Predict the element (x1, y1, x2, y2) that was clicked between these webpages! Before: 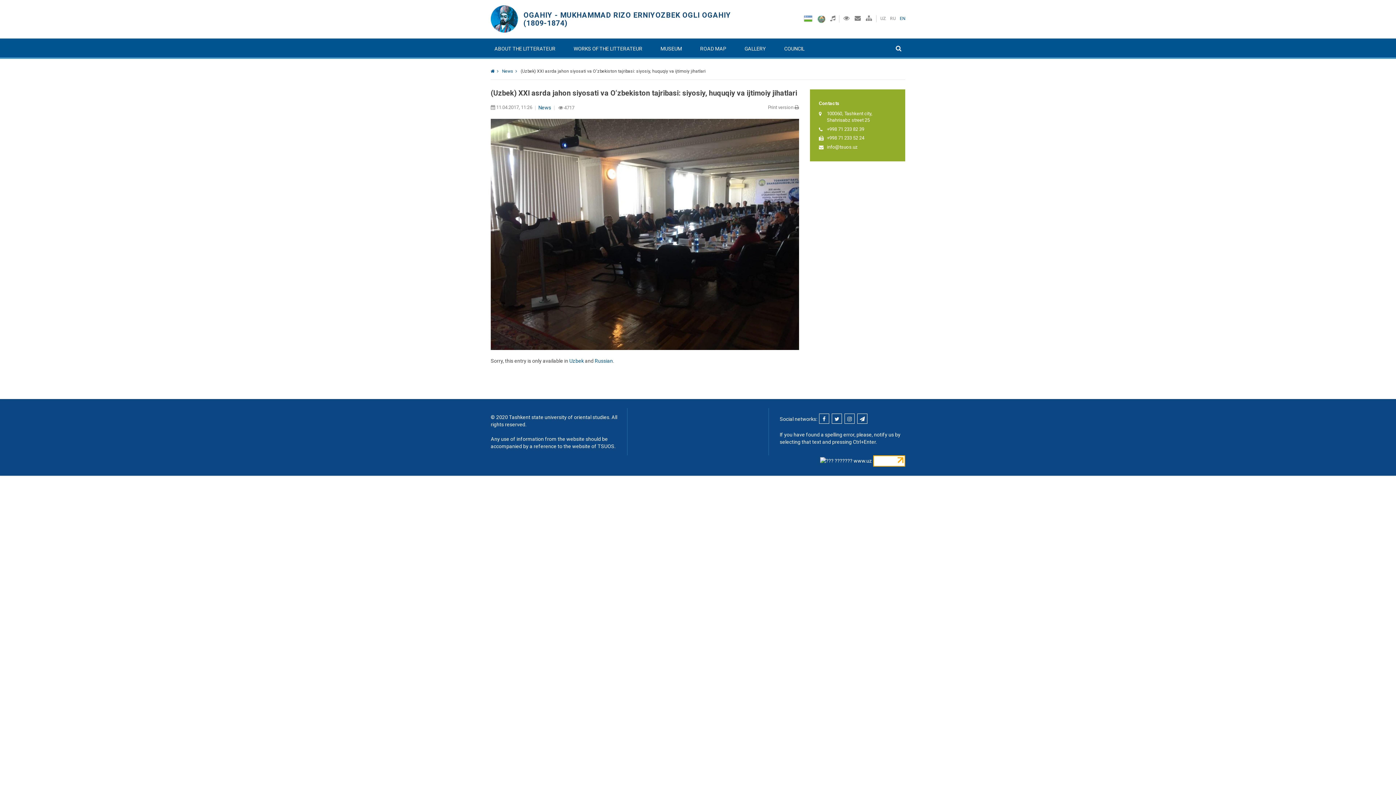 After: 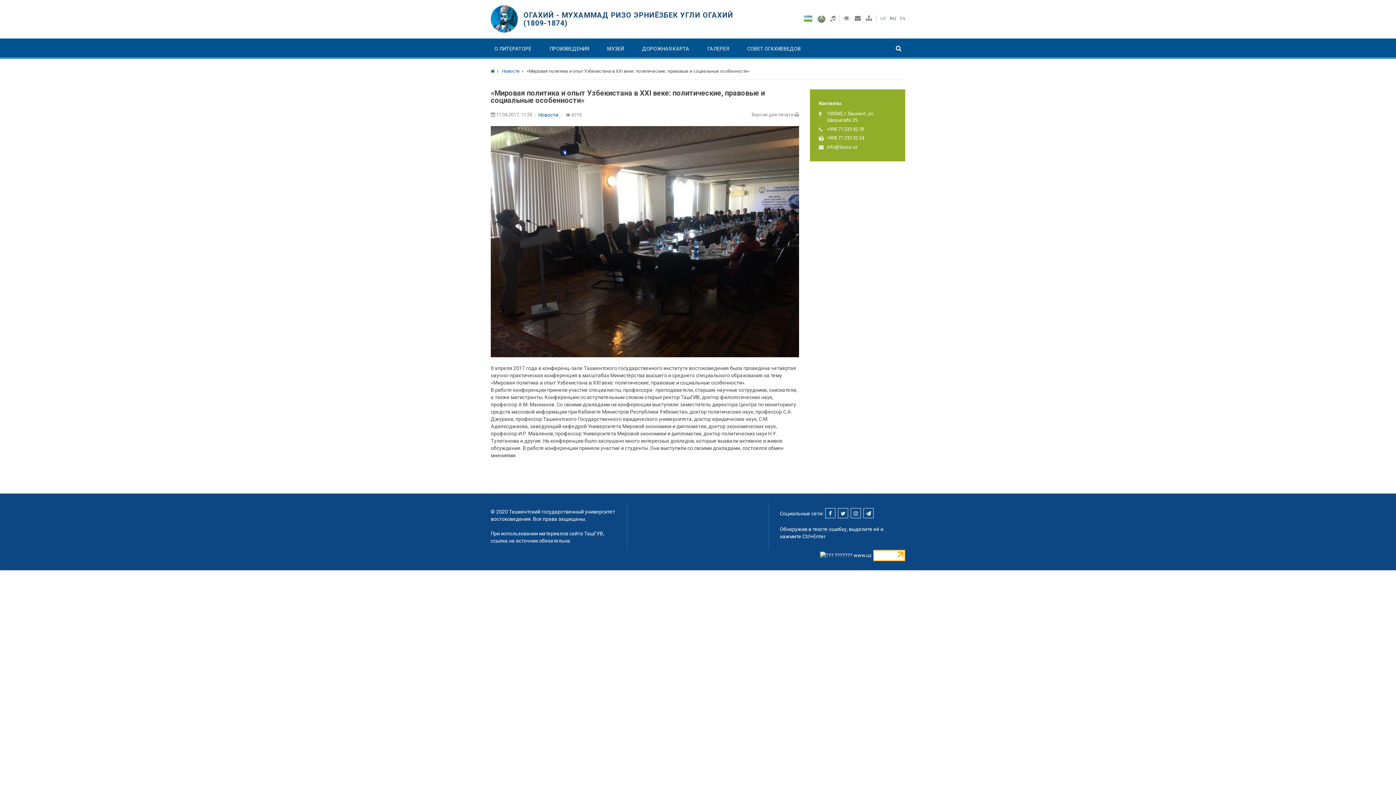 Action: bbox: (594, 358, 613, 363) label: Russian